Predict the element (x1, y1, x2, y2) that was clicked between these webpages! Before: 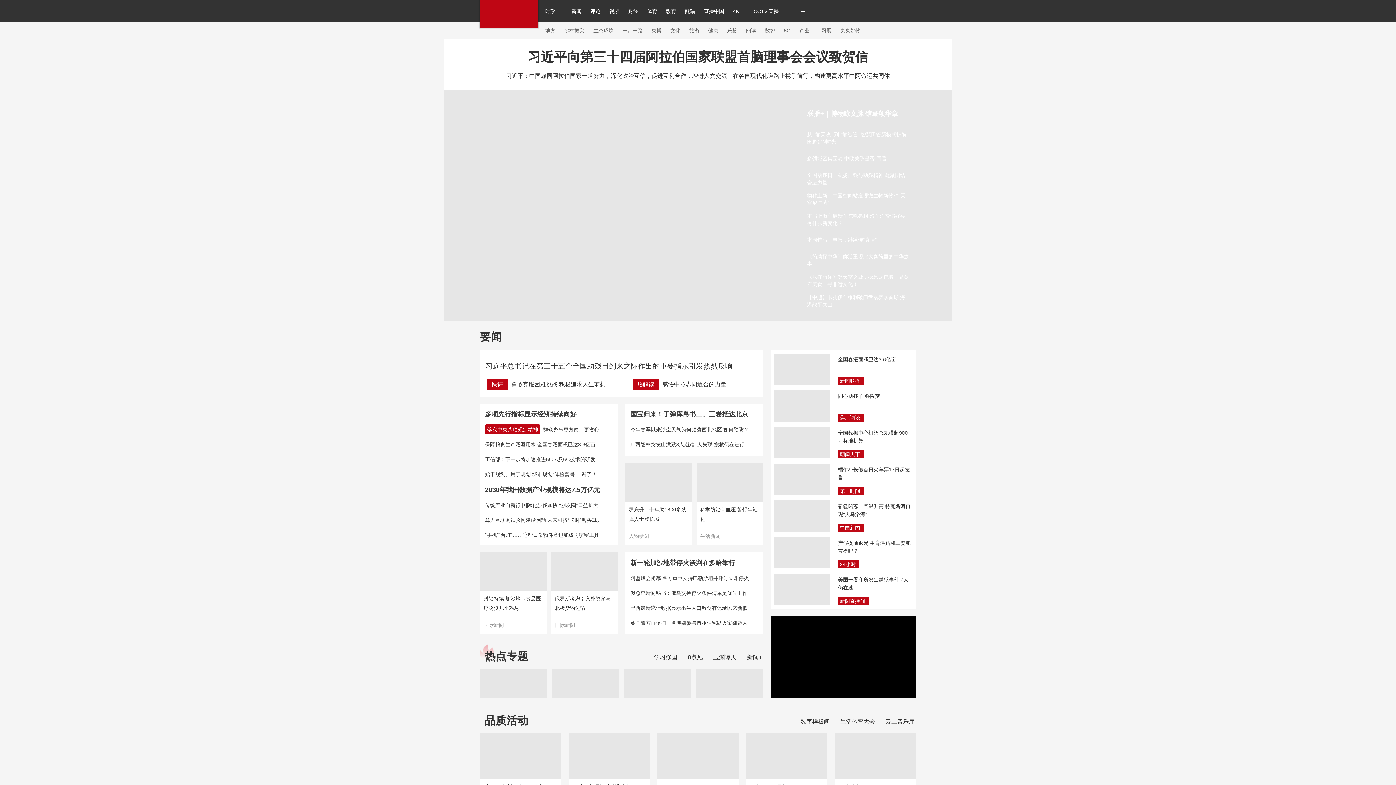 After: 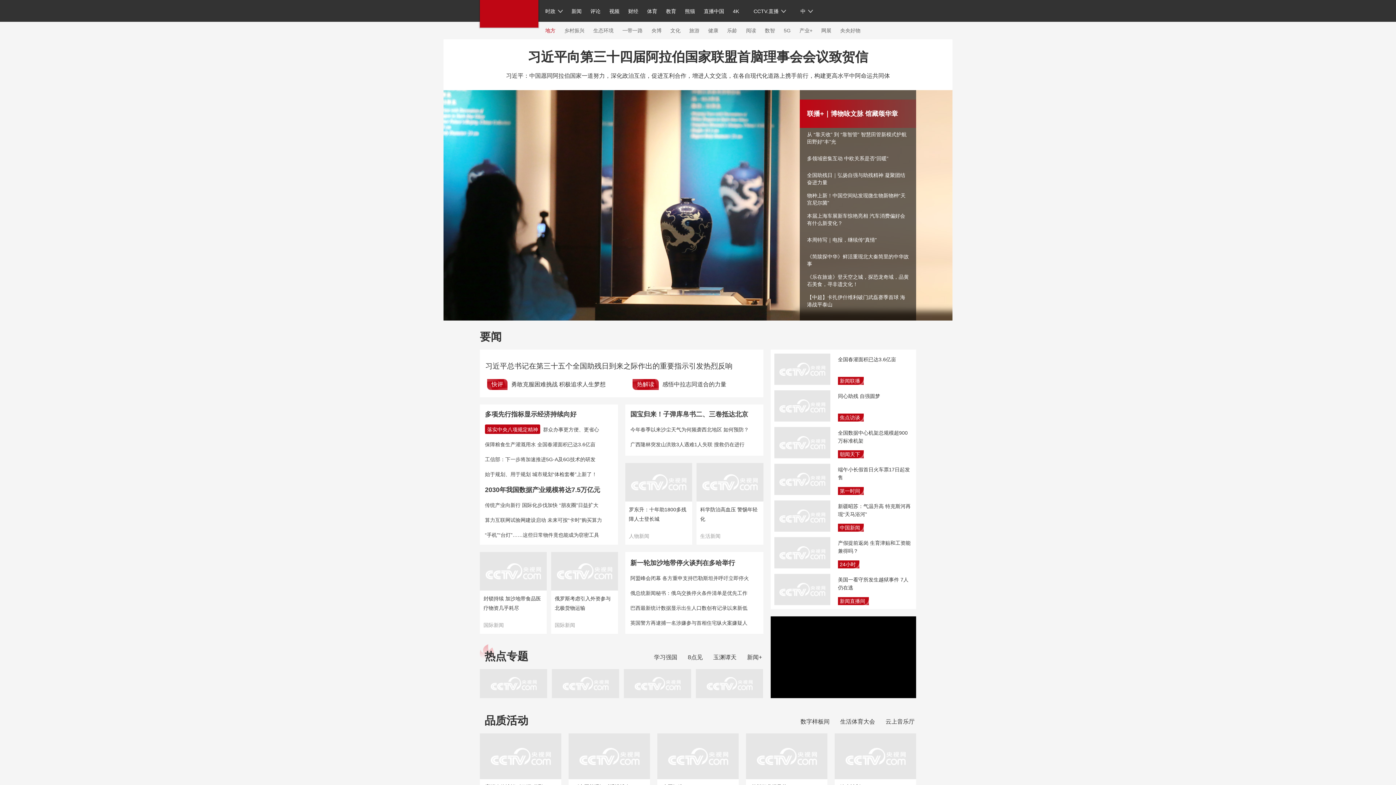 Action: label: 地方 bbox: (545, 27, 555, 33)